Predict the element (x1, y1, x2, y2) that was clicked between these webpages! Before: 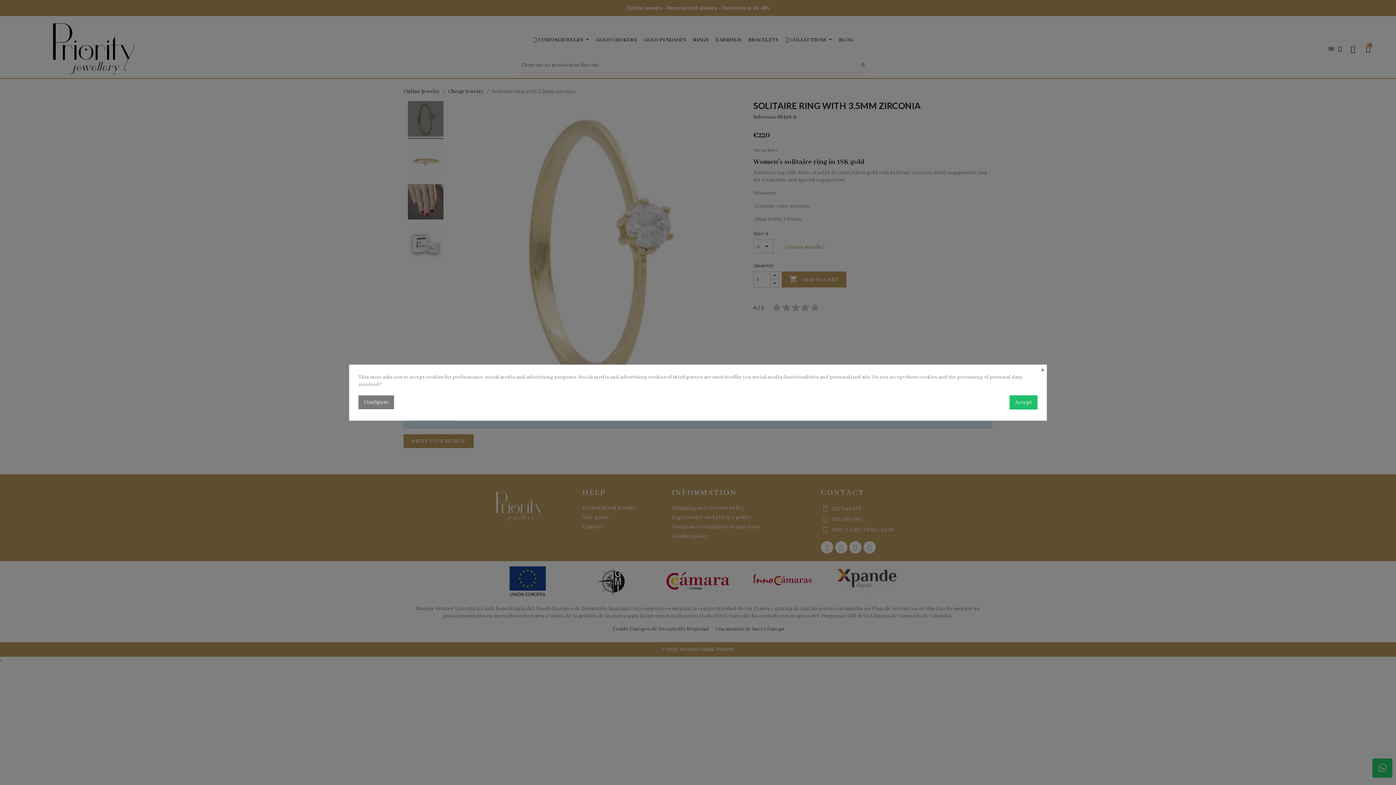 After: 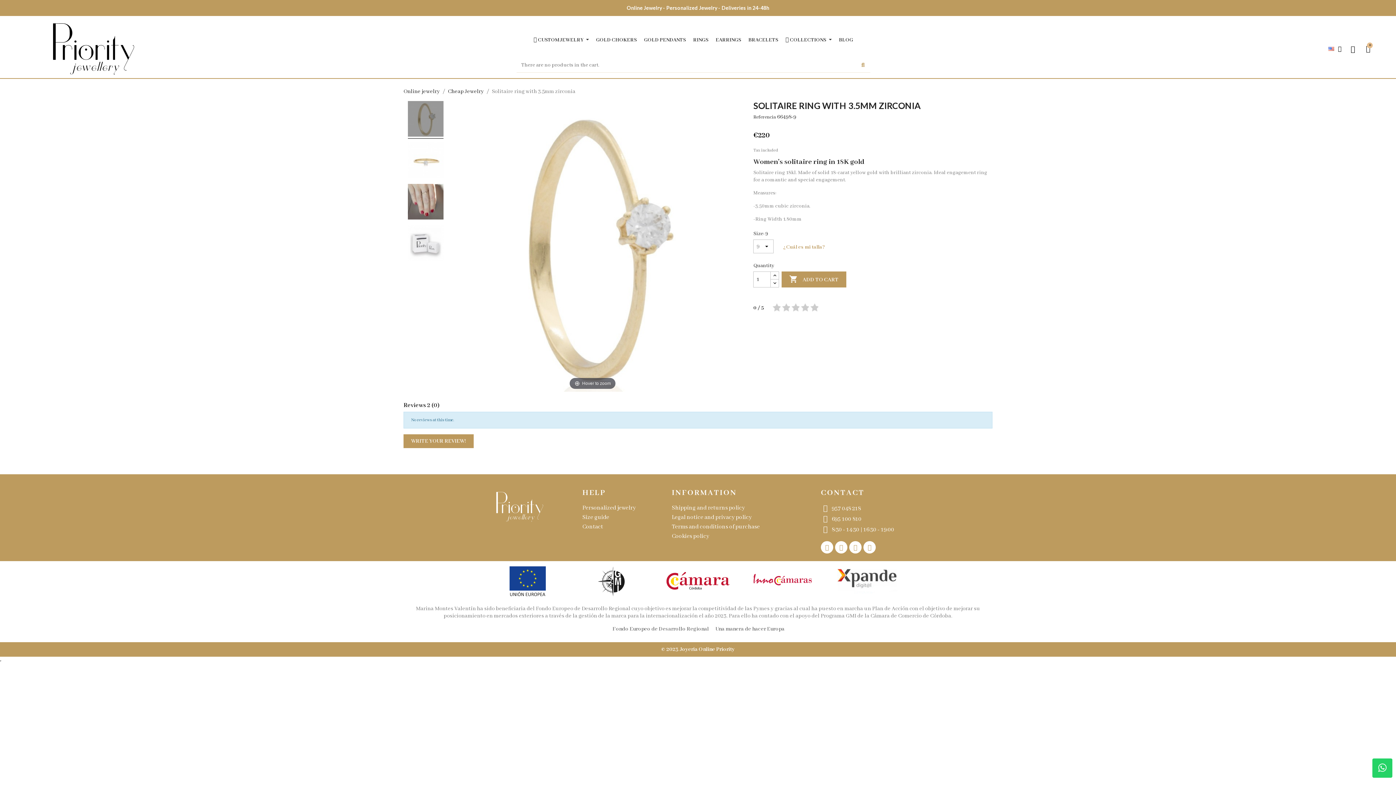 Action: bbox: (1041, 365, 1046, 373) label: ×